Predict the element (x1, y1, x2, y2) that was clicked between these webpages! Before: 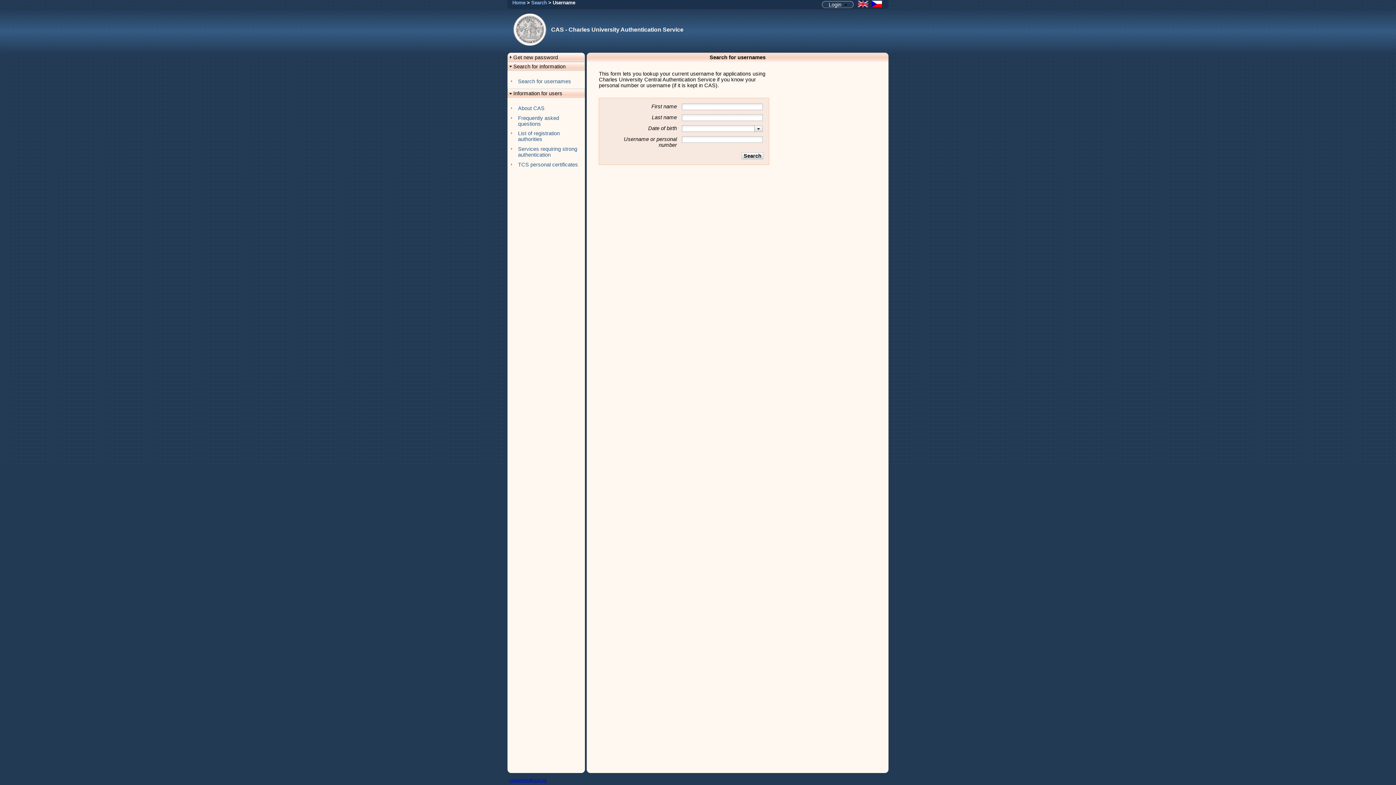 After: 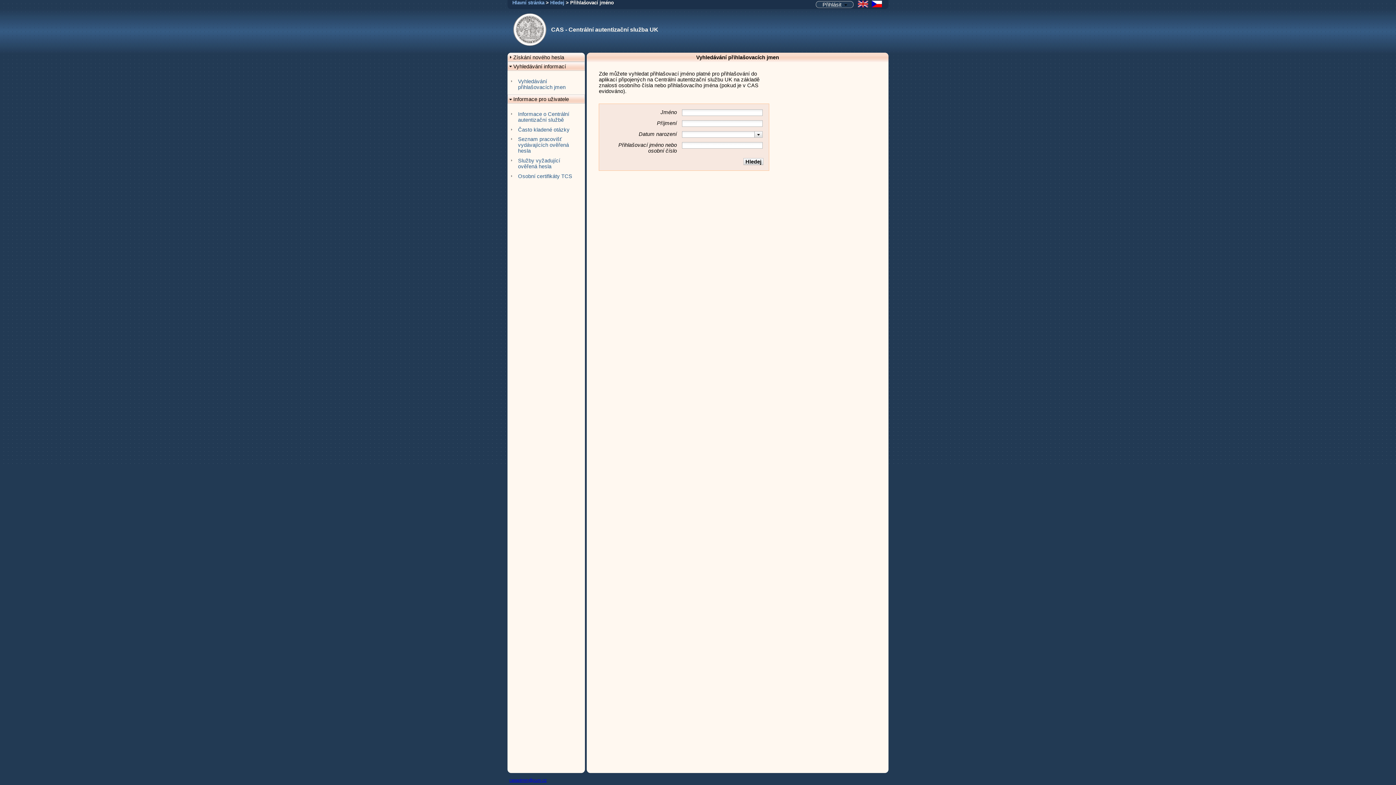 Action: bbox: (870, 2, 883, 8)